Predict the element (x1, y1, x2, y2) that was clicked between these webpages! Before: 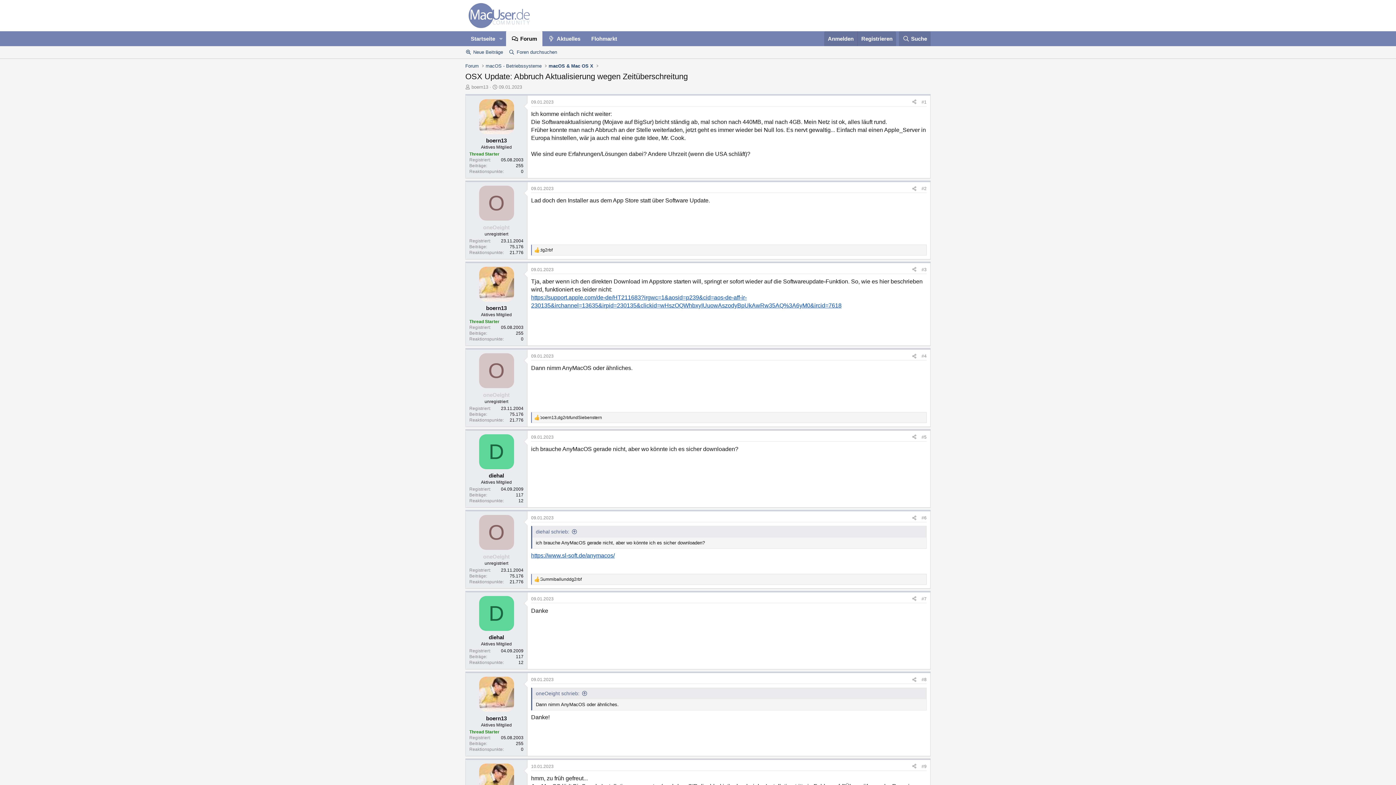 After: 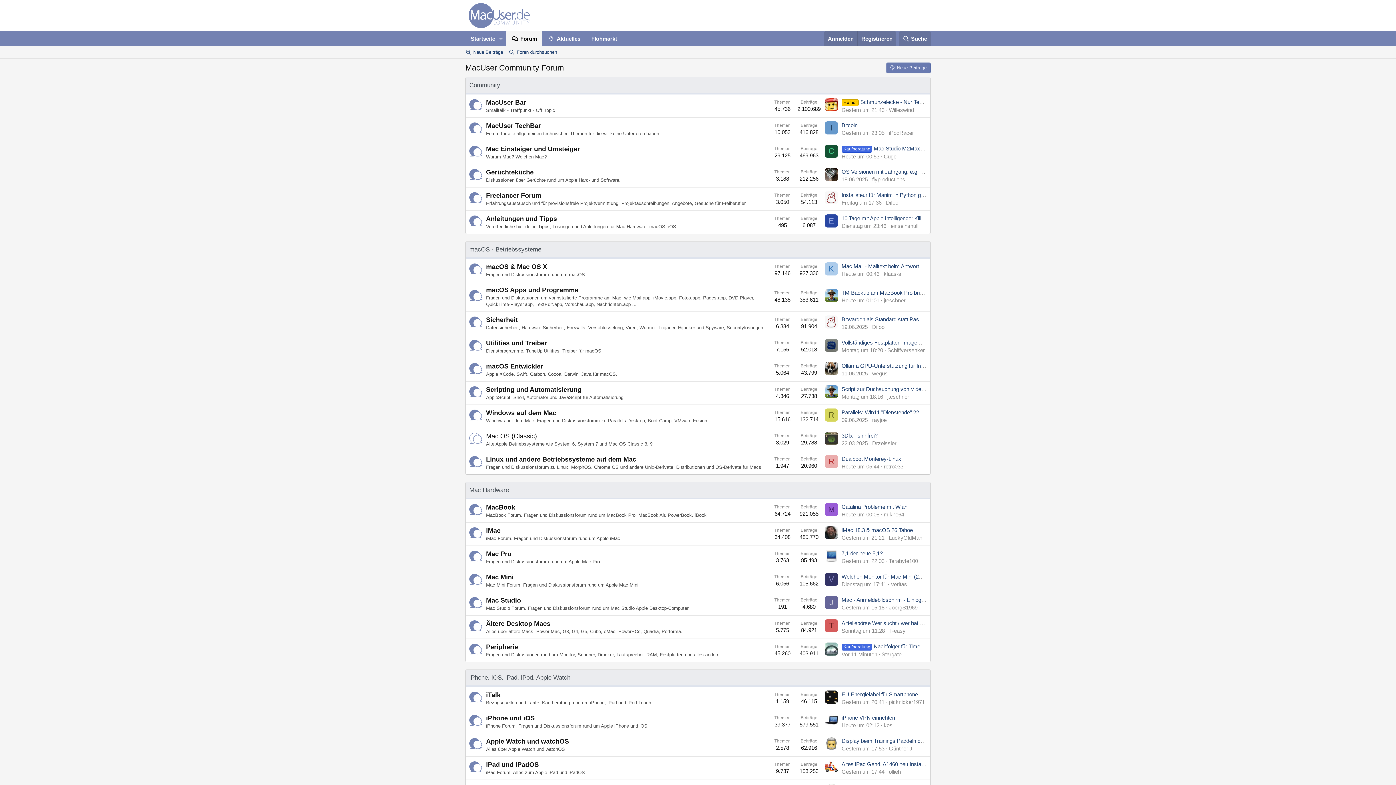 Action: label: Forum bbox: (506, 31, 542, 46)